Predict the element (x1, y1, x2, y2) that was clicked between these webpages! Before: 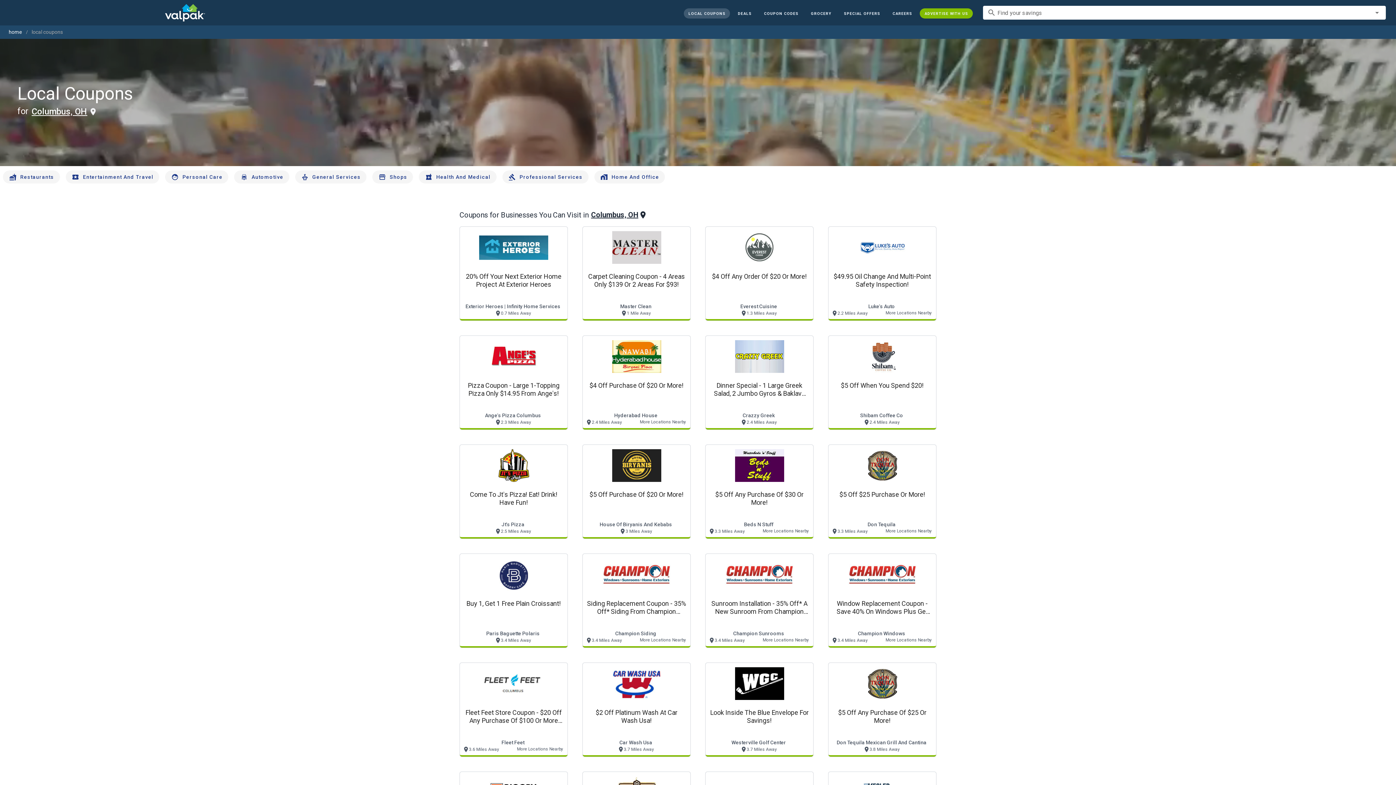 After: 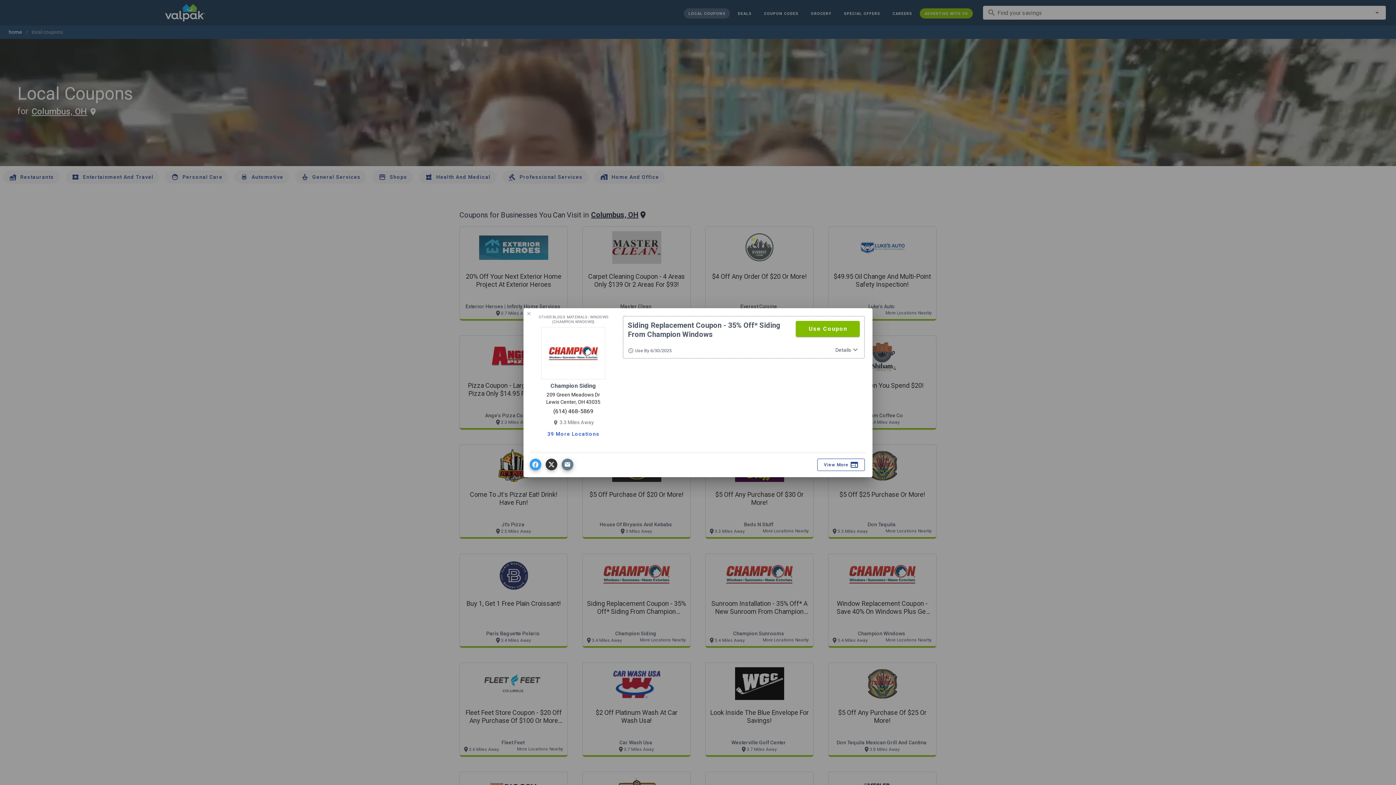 Action: bbox: (582, 553, 690, 648) label: Siding Replacement Coupon - 35% Off* Siding From Champion Windows
Champion Siding
 3.4 Miles Away
More Locations Nearby